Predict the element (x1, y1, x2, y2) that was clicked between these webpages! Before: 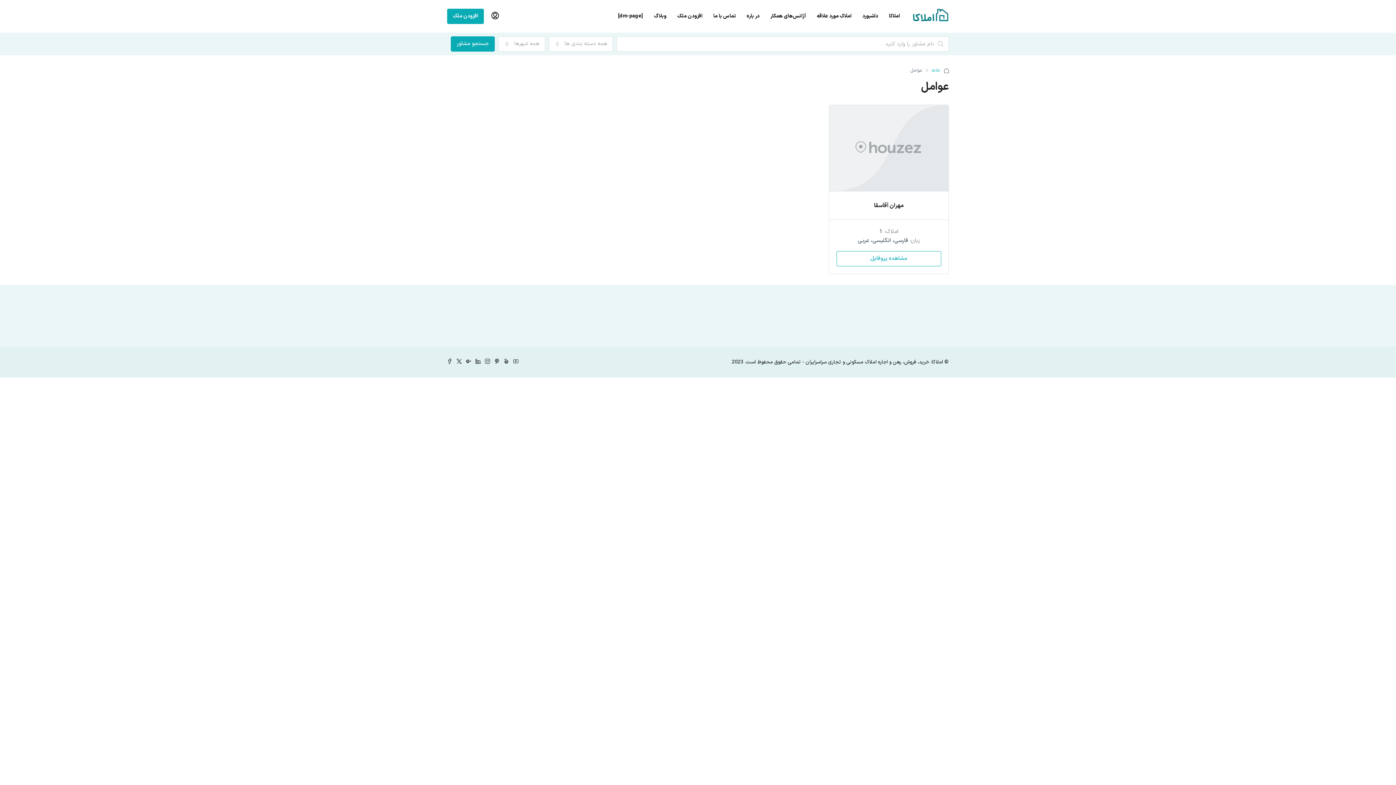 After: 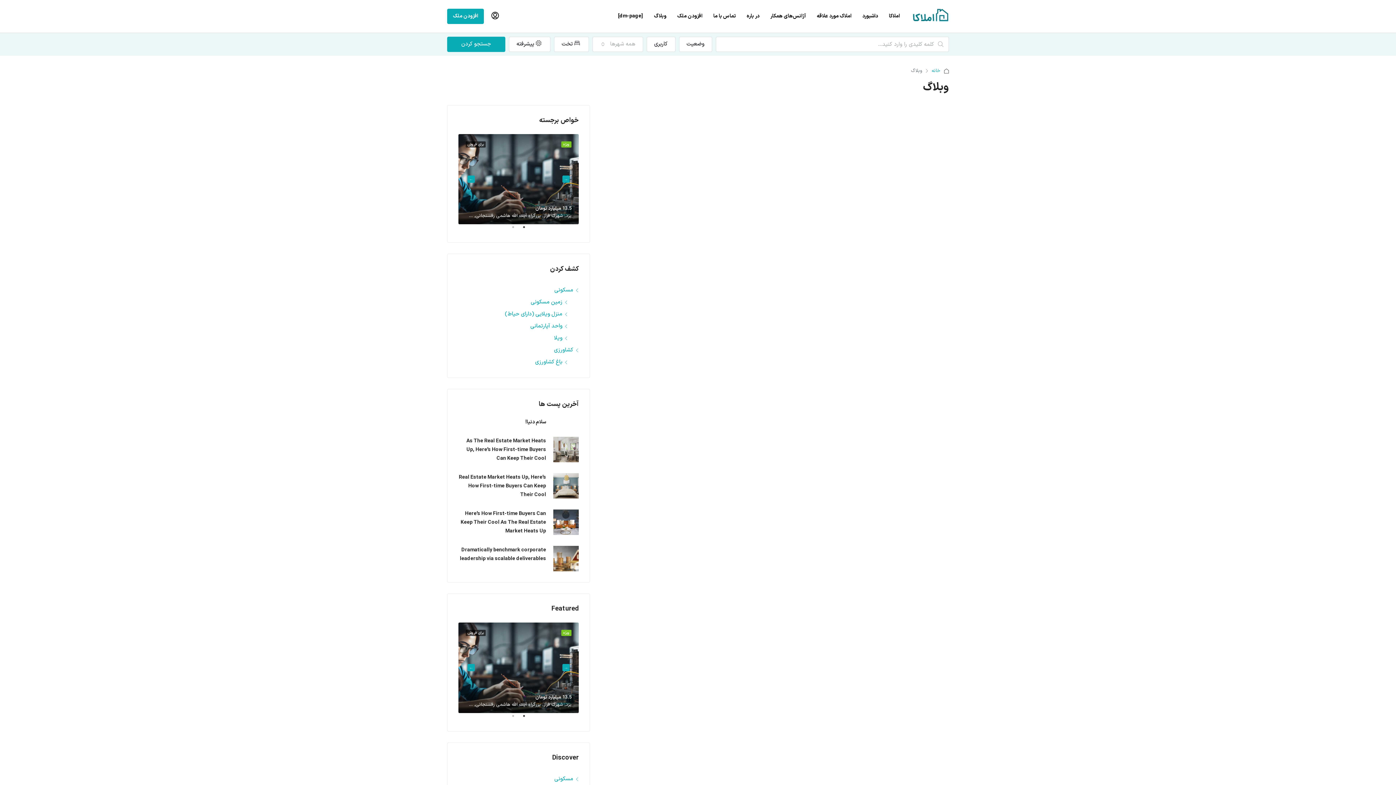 Action: label: وبلاگ bbox: (648, 0, 672, 32)